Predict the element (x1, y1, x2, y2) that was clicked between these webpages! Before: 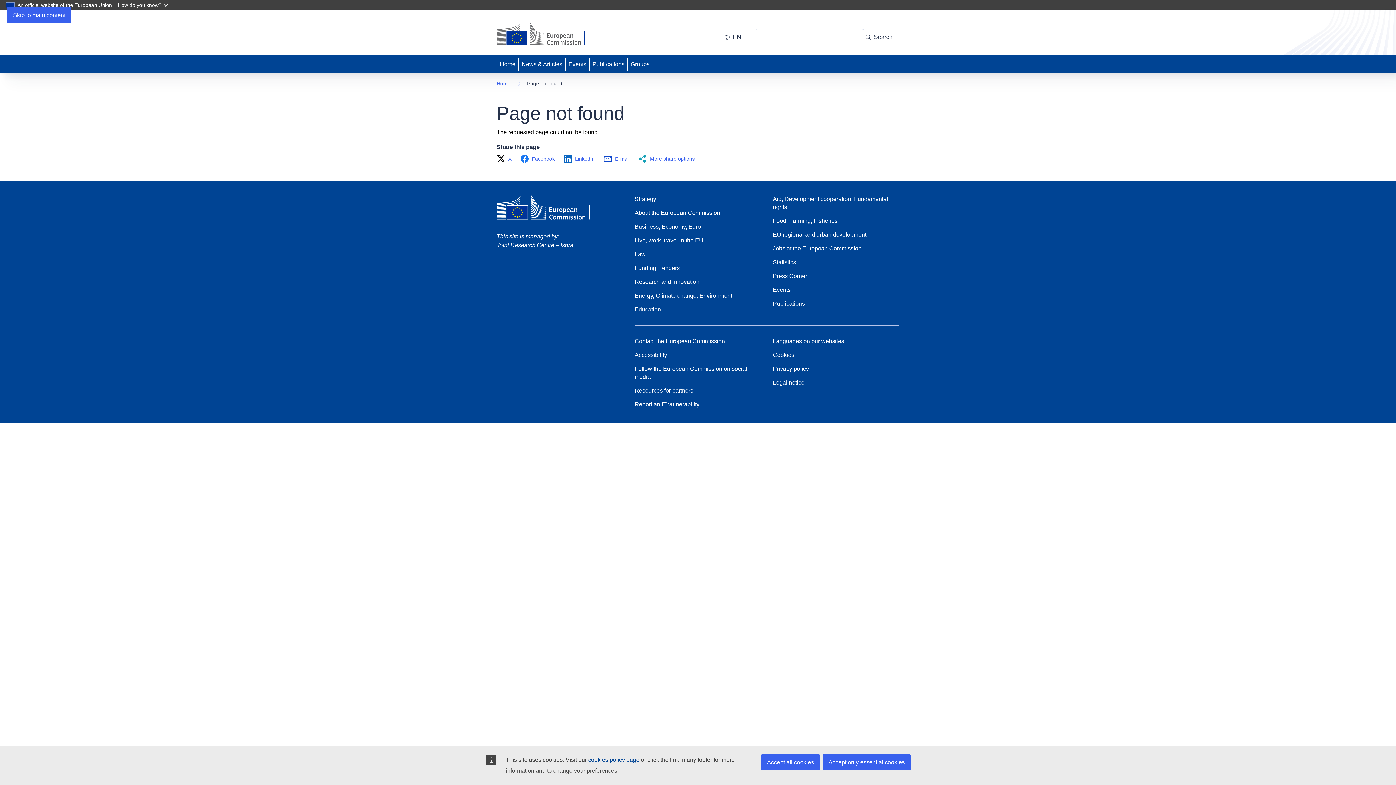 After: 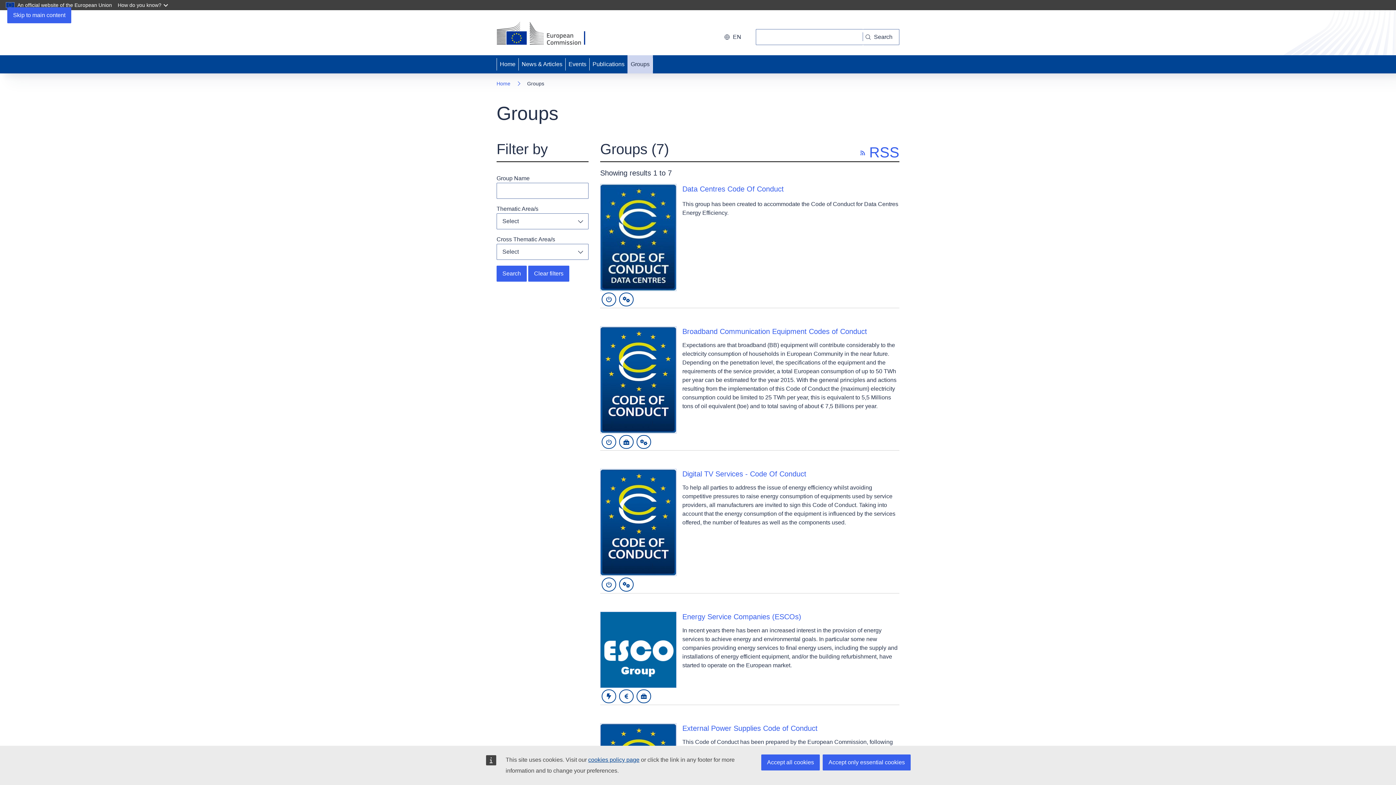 Action: label: Groups bbox: (628, 55, 652, 73)